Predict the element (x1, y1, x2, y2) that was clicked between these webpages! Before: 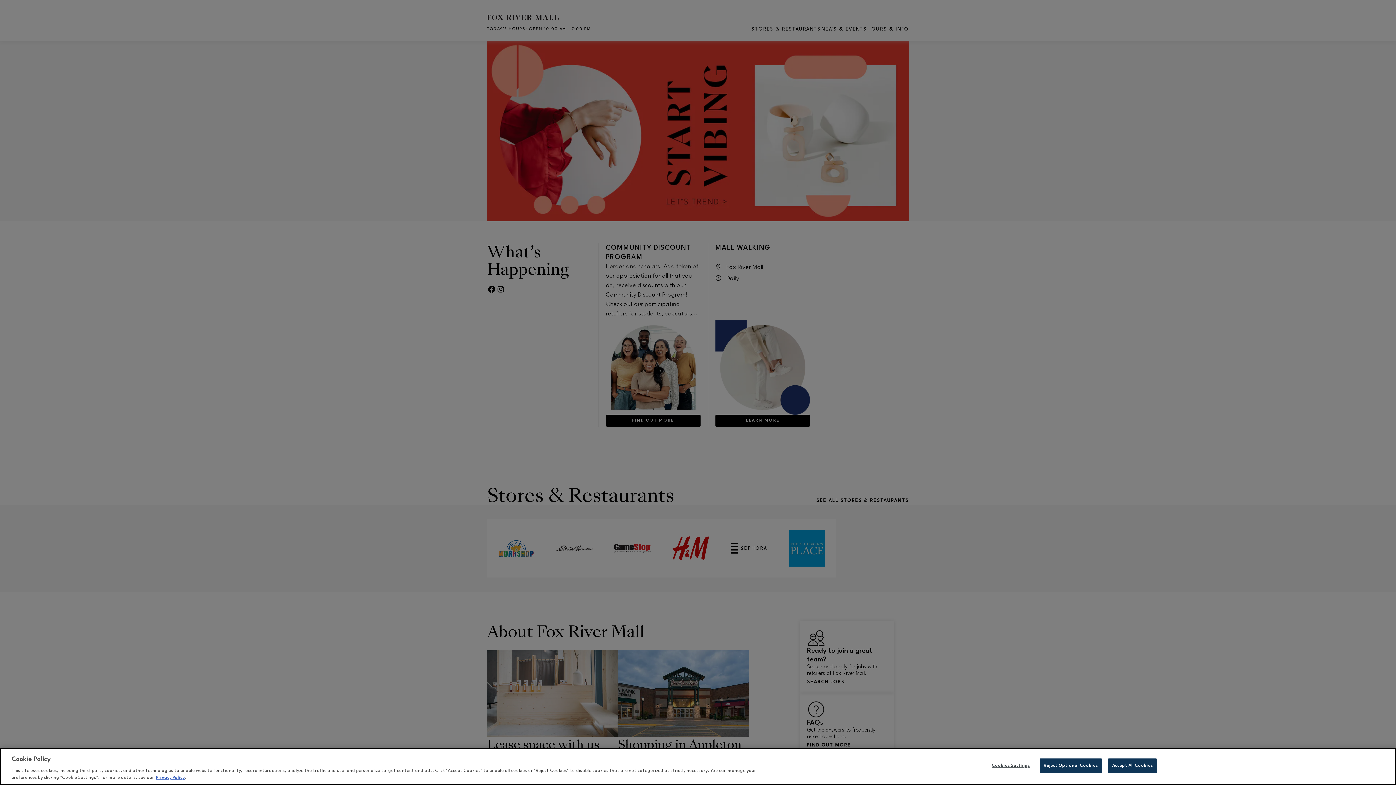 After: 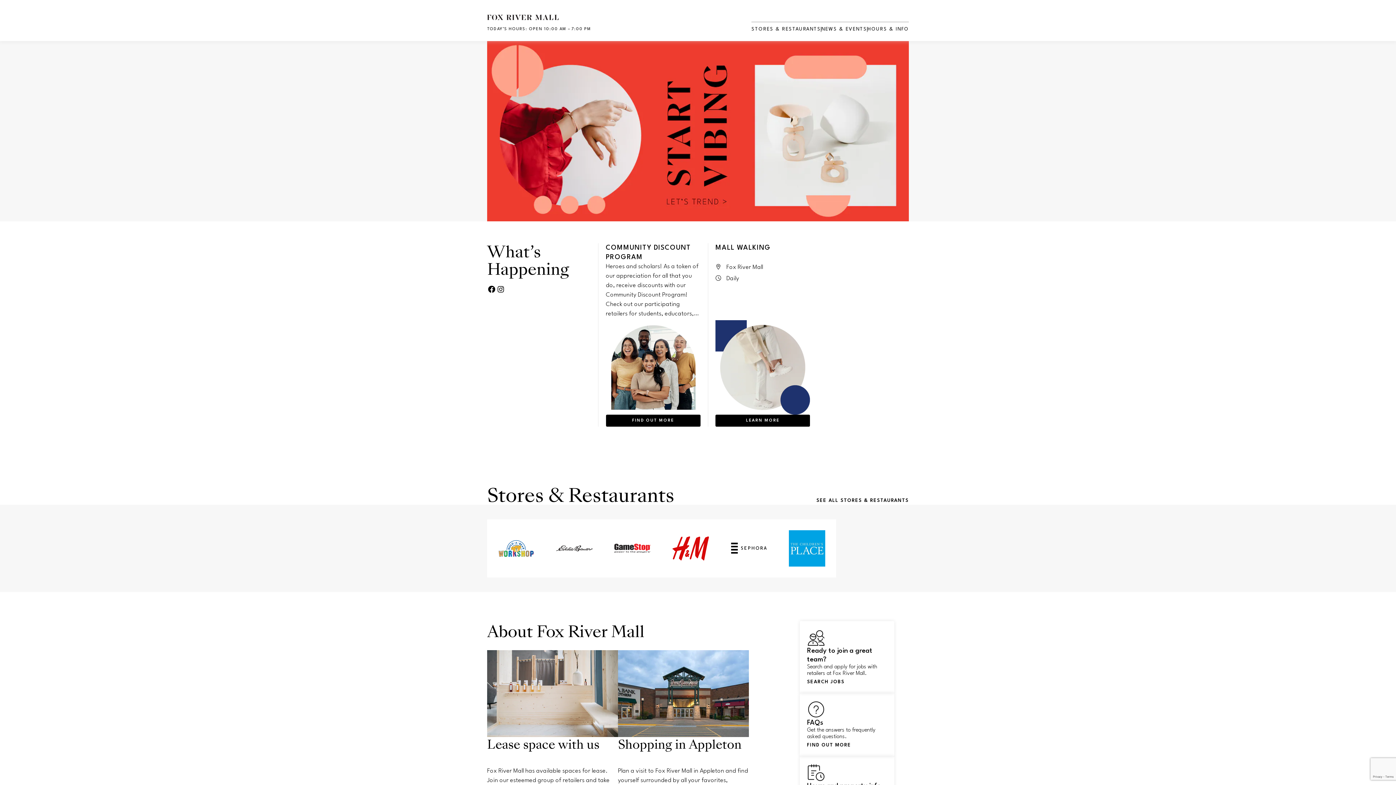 Action: label: Accept All Cookies bbox: (1108, 758, 1157, 773)